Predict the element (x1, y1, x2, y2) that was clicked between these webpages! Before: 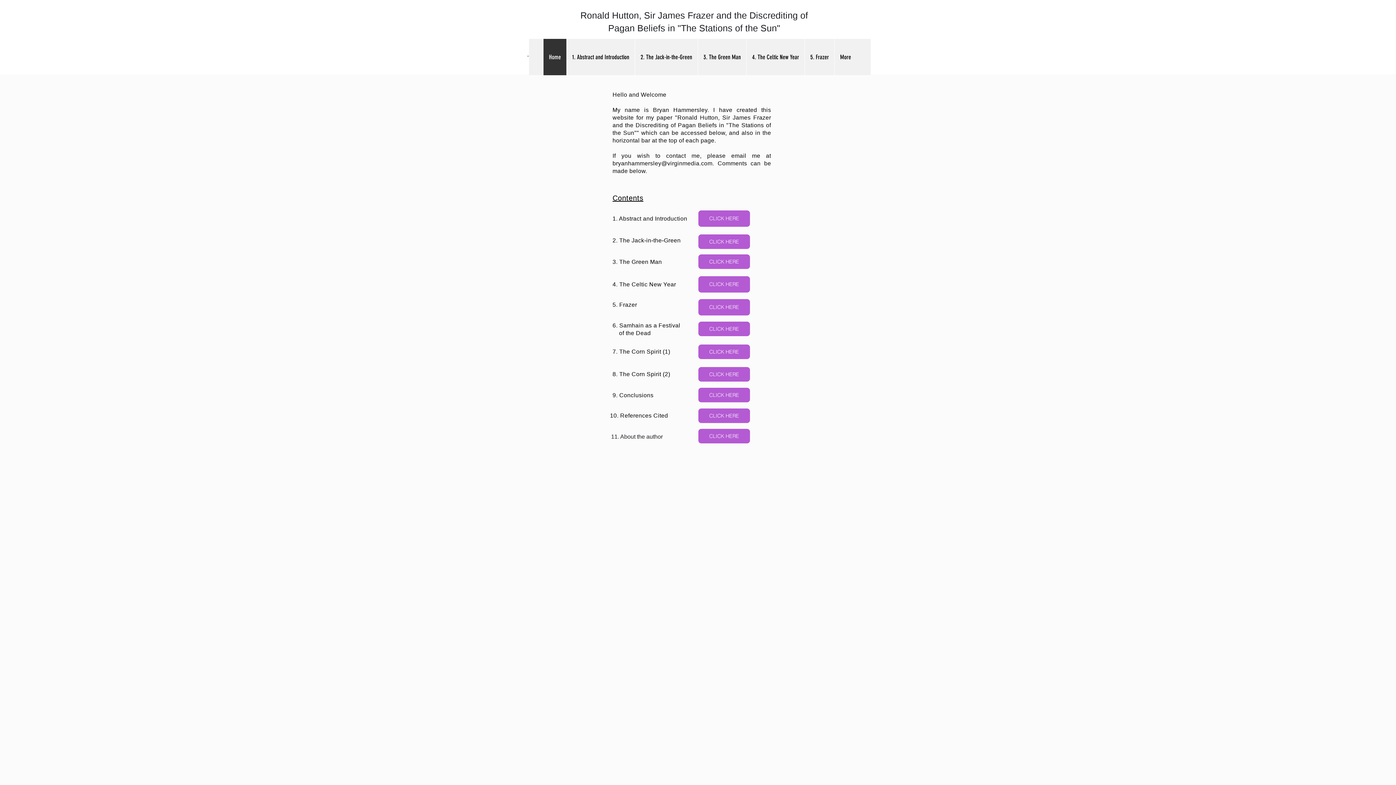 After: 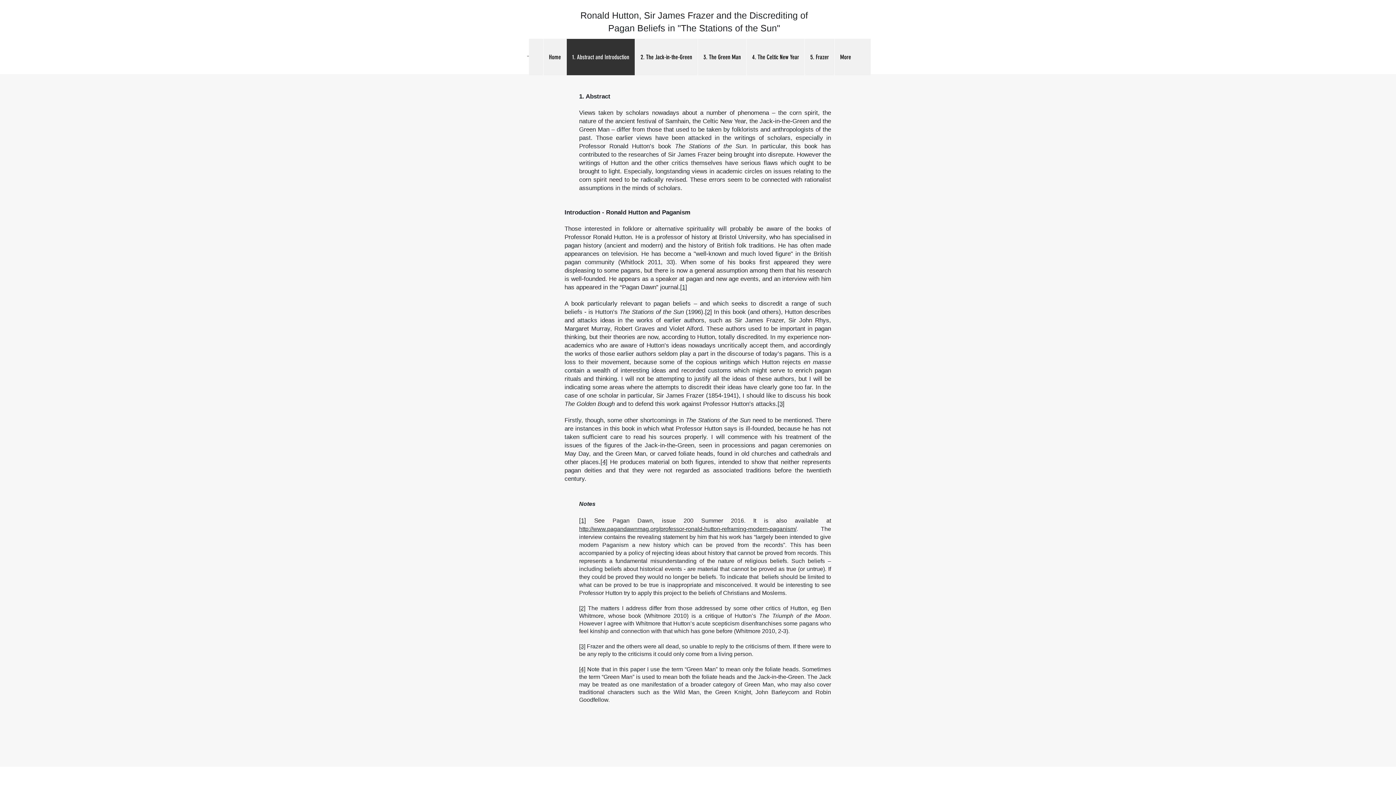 Action: label: CLICK HERE bbox: (698, 210, 750, 226)